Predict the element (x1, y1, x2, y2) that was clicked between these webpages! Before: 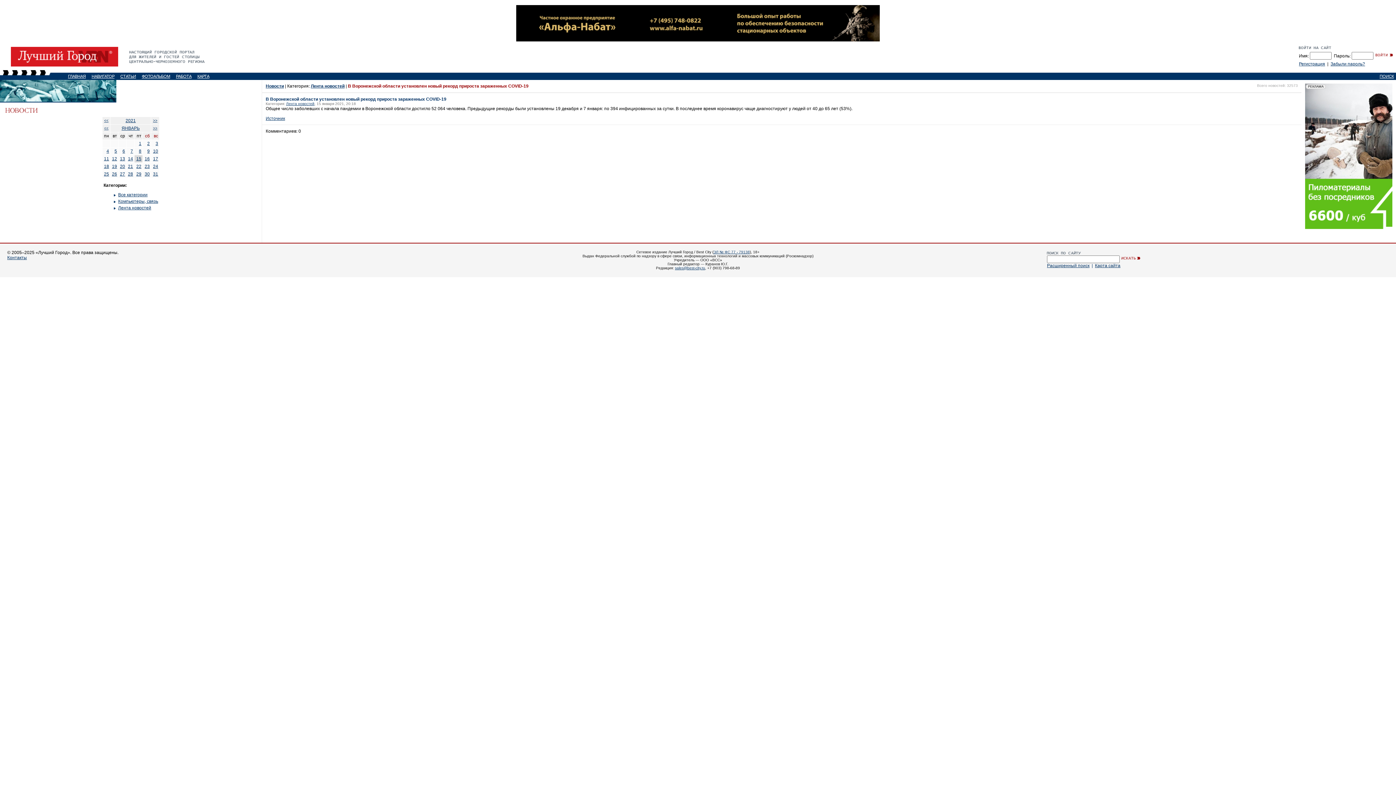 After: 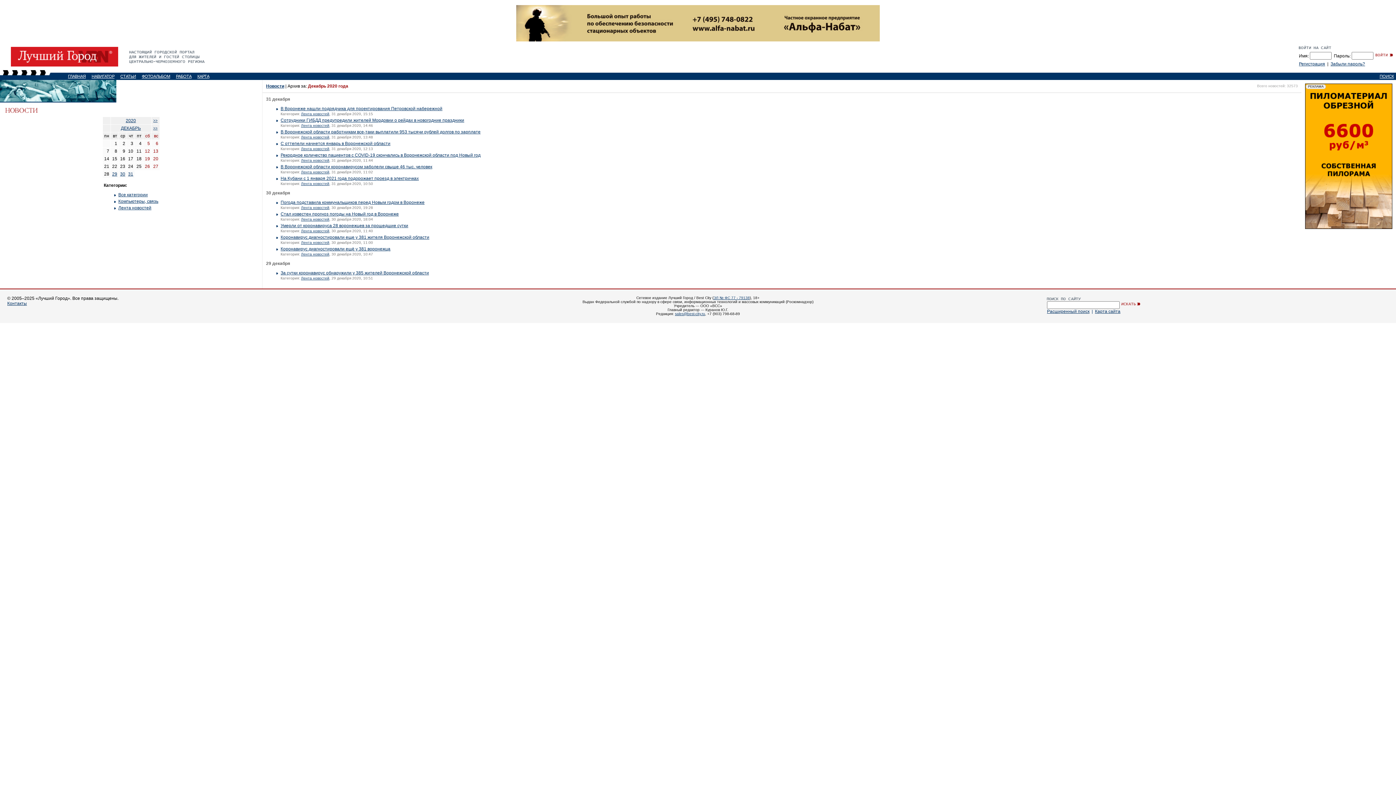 Action: label: << bbox: (104, 125, 108, 130)